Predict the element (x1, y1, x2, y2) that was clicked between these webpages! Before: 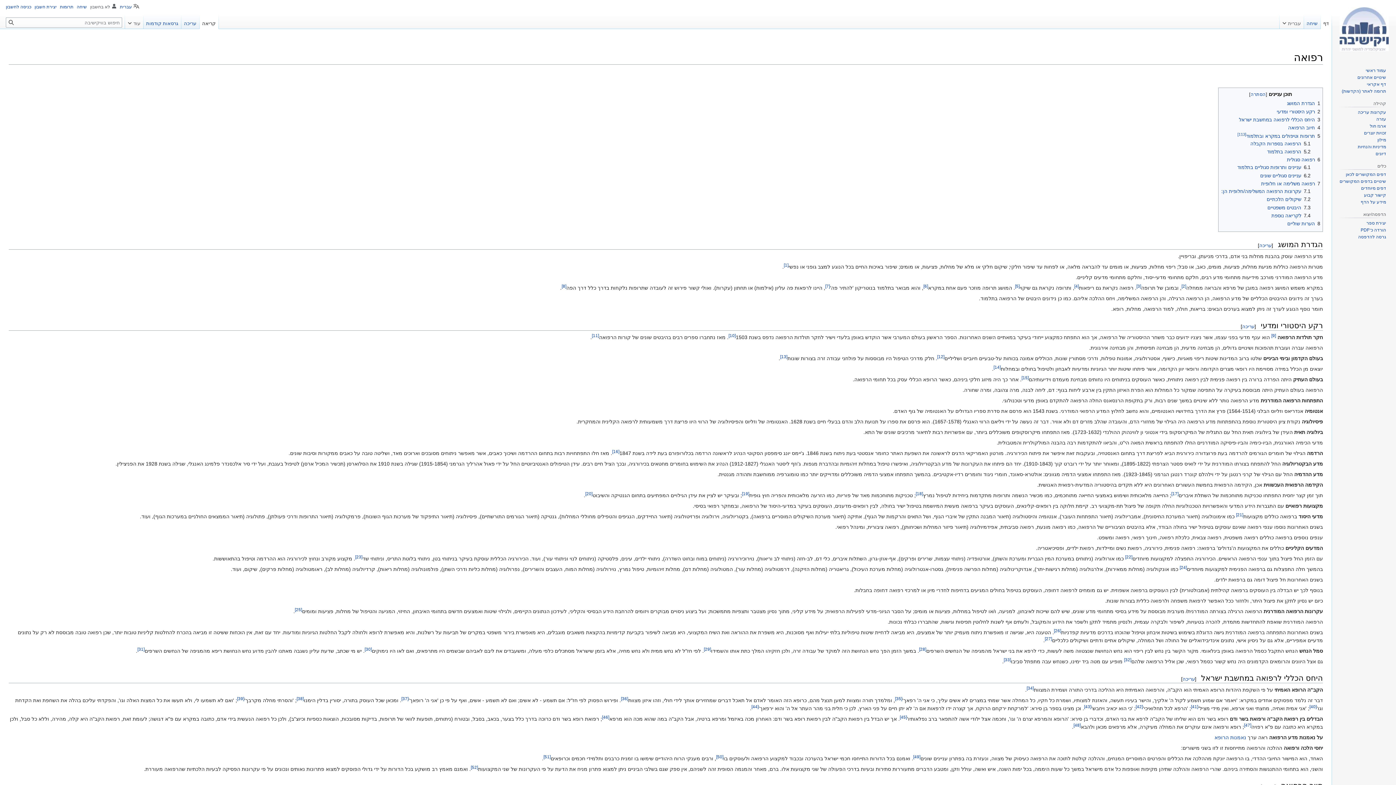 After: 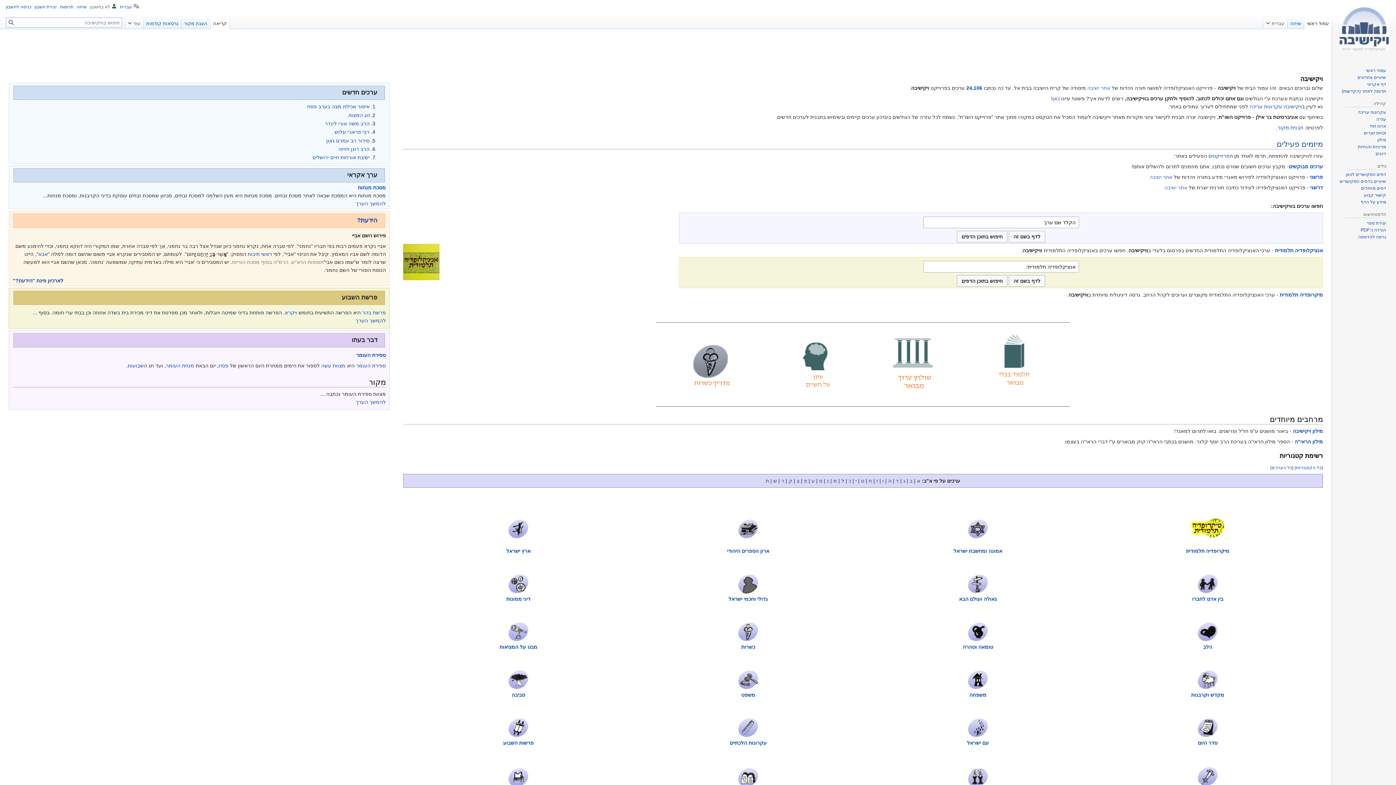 Action: bbox: (1335, 0, 1393, 58)